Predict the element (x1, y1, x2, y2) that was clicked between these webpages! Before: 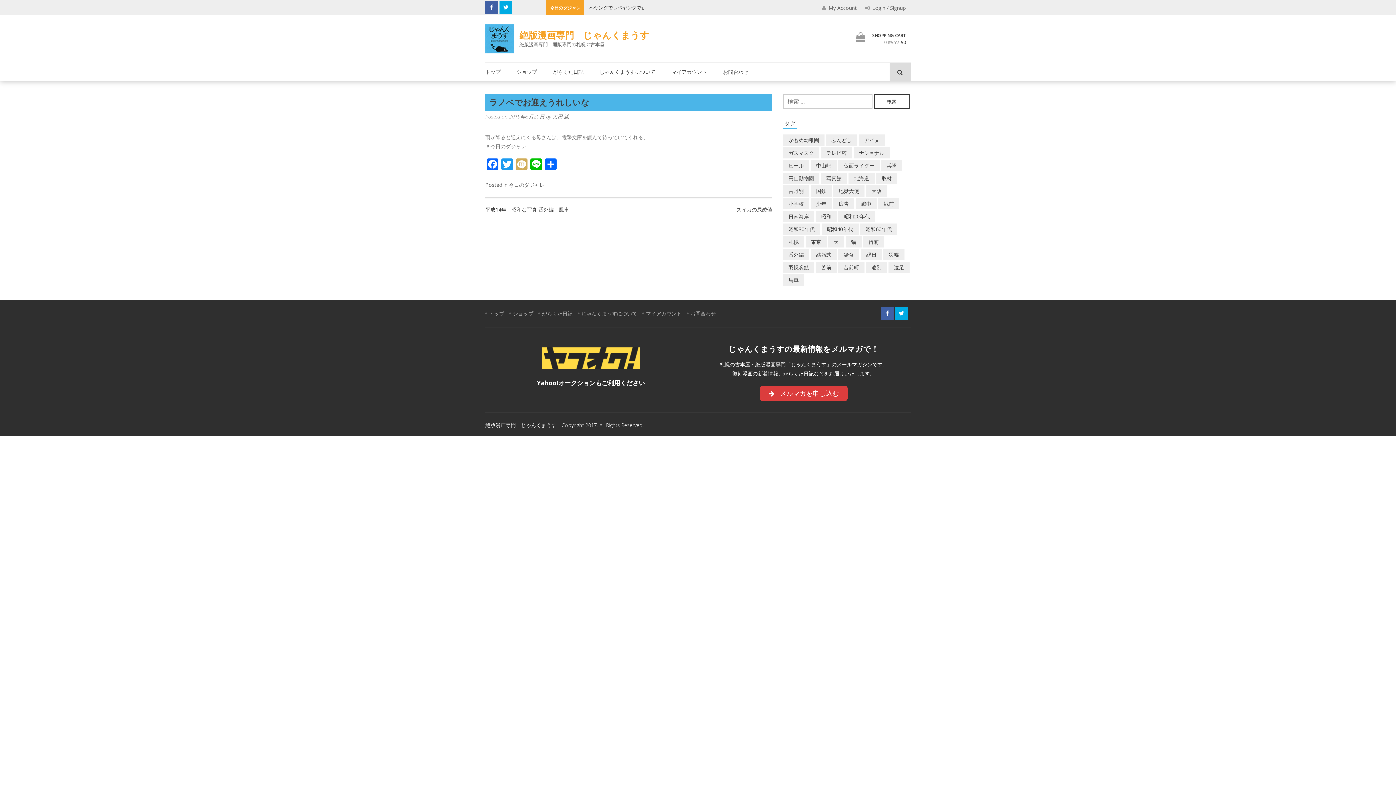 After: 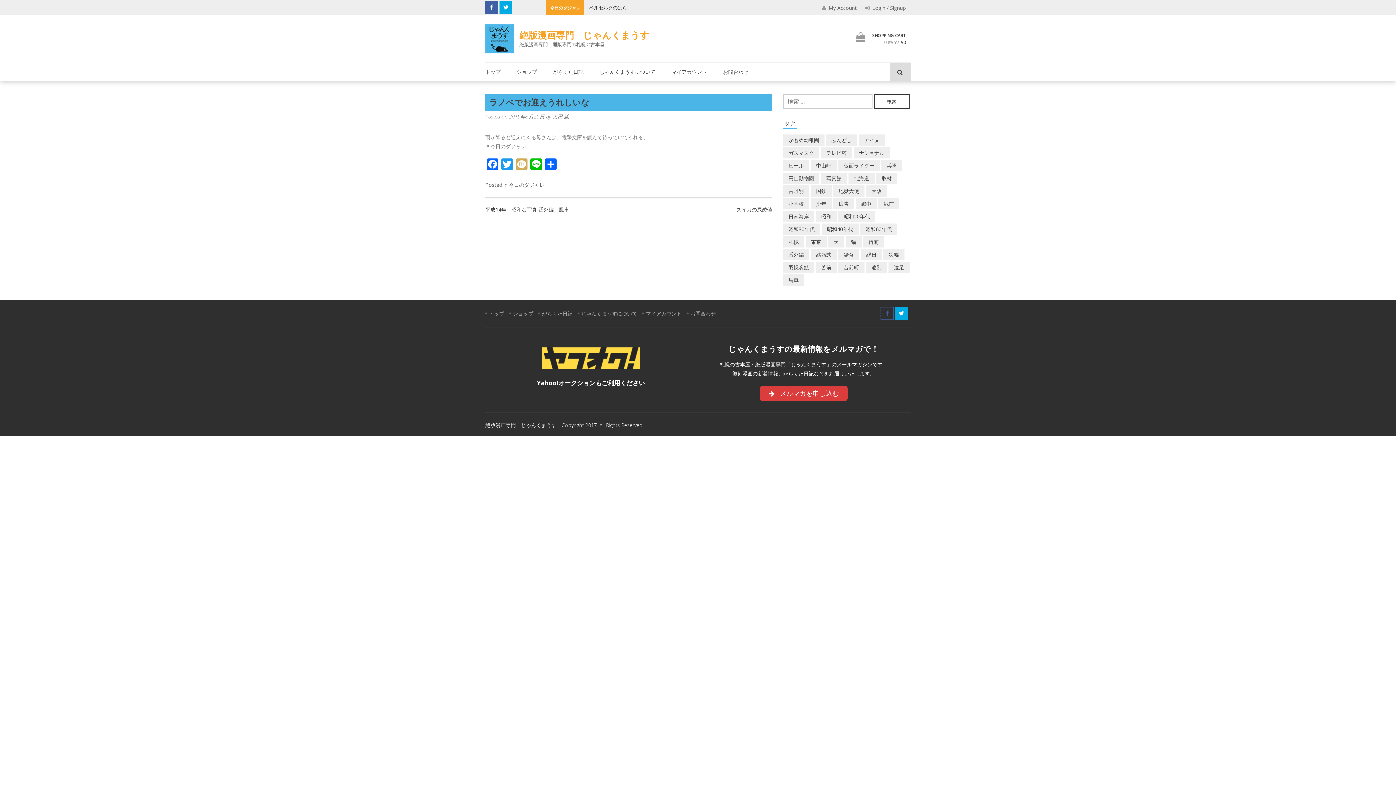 Action: bbox: (881, 307, 893, 319)